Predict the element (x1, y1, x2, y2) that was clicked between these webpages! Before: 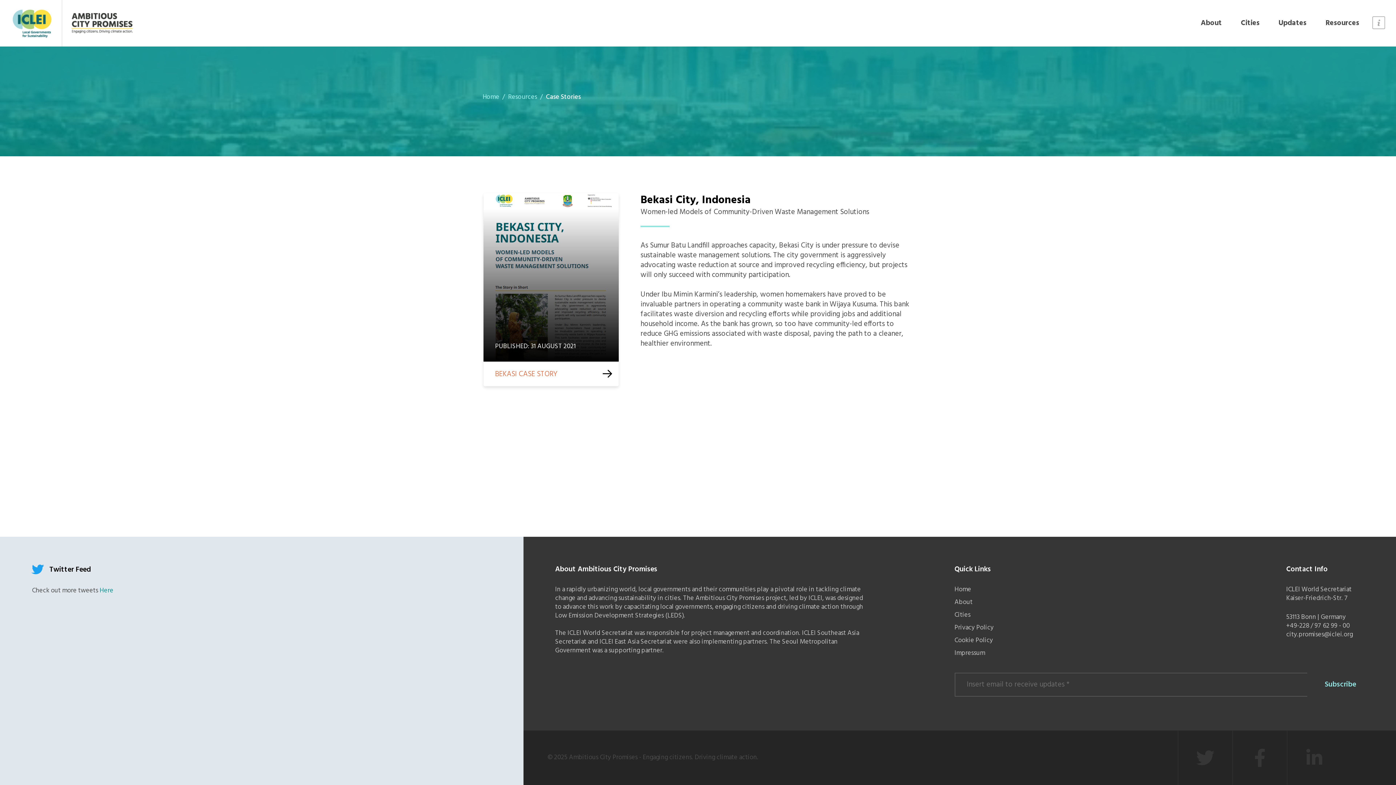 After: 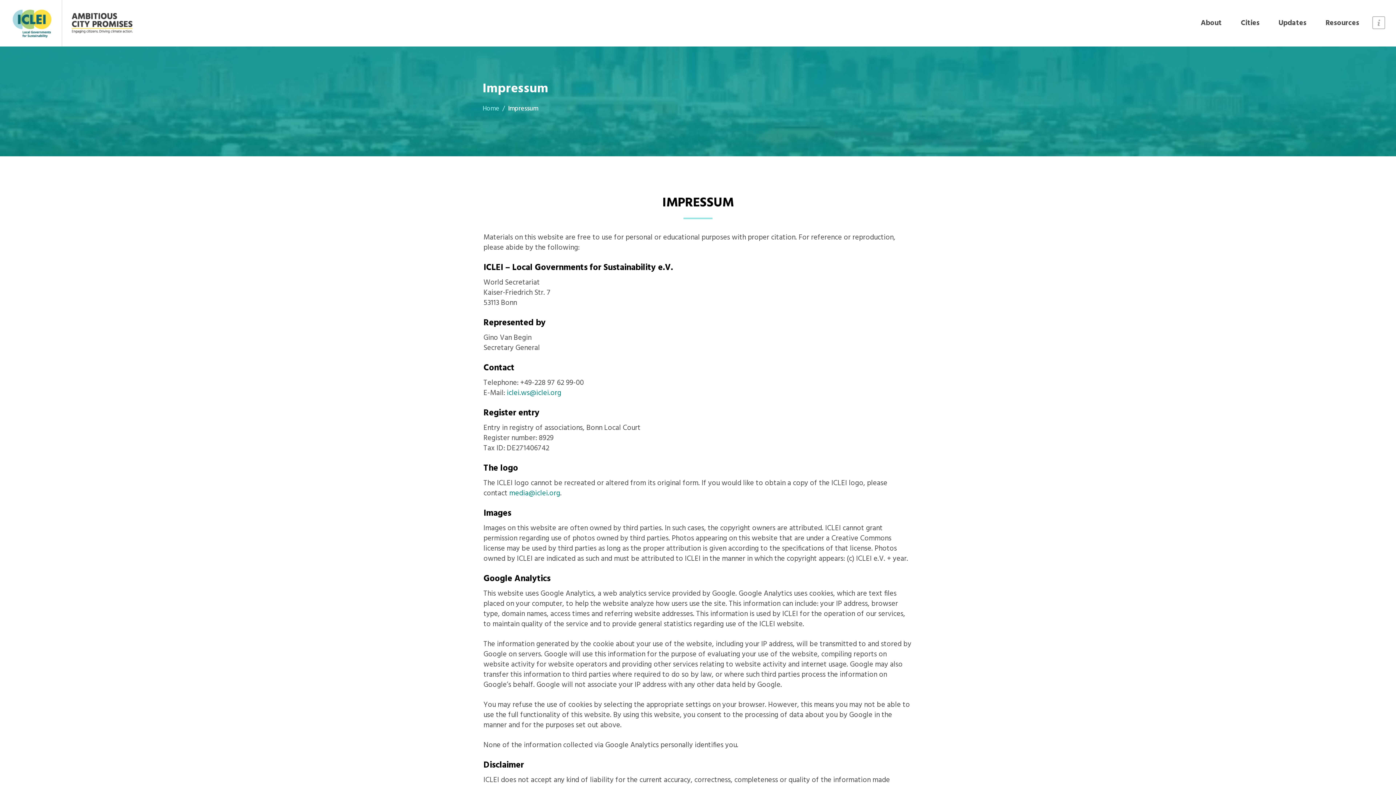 Action: label: Impressum bbox: (954, 648, 985, 658)